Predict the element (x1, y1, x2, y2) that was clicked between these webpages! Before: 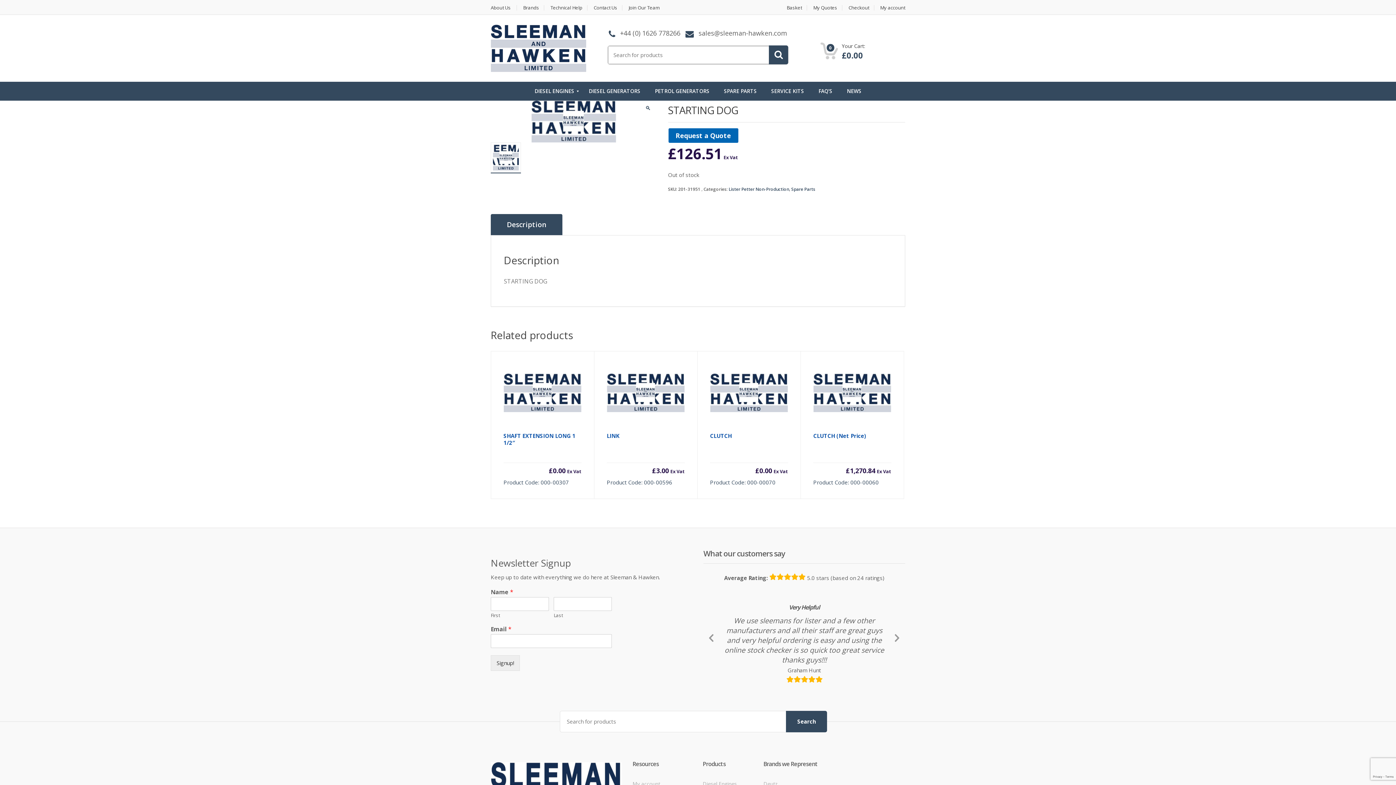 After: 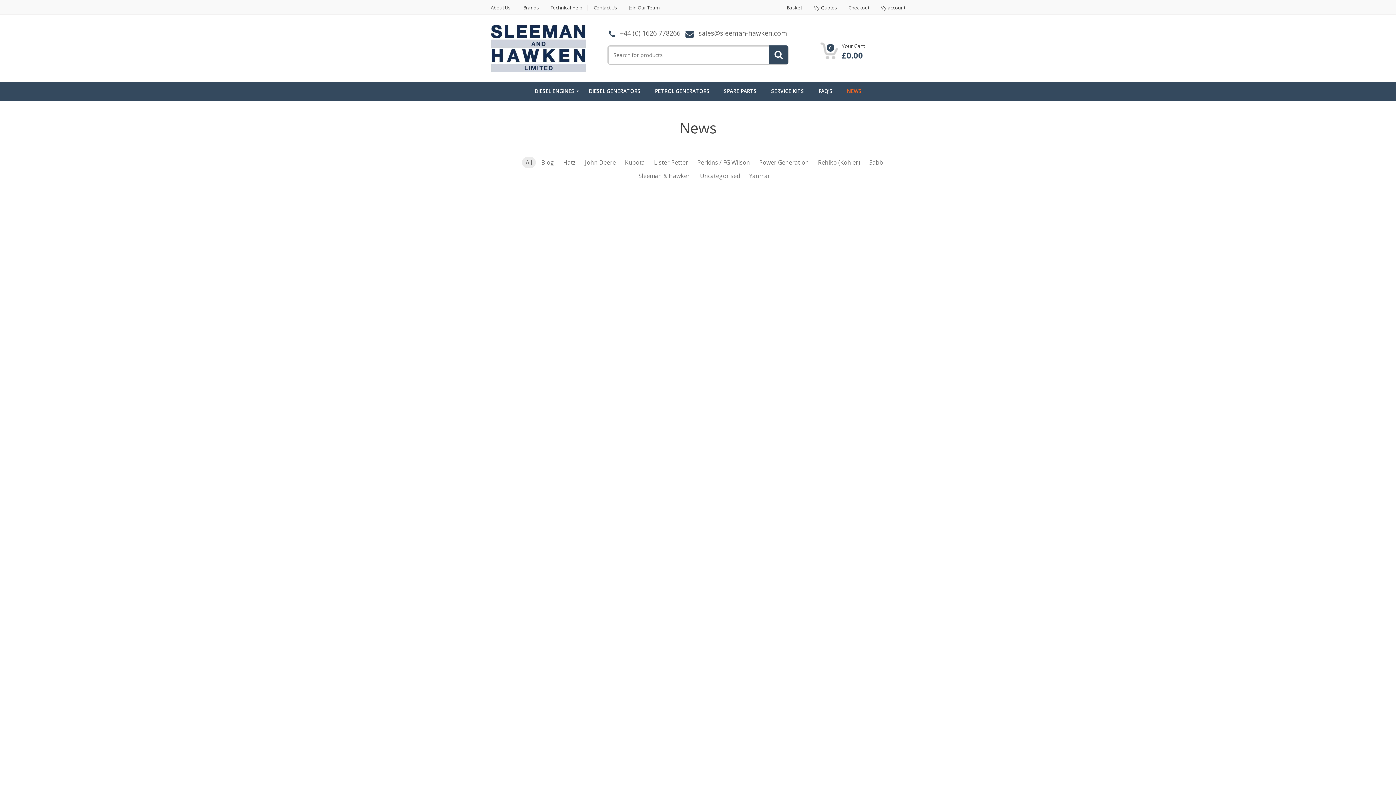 Action: bbox: (839, 82, 868, 100) label: NEWS